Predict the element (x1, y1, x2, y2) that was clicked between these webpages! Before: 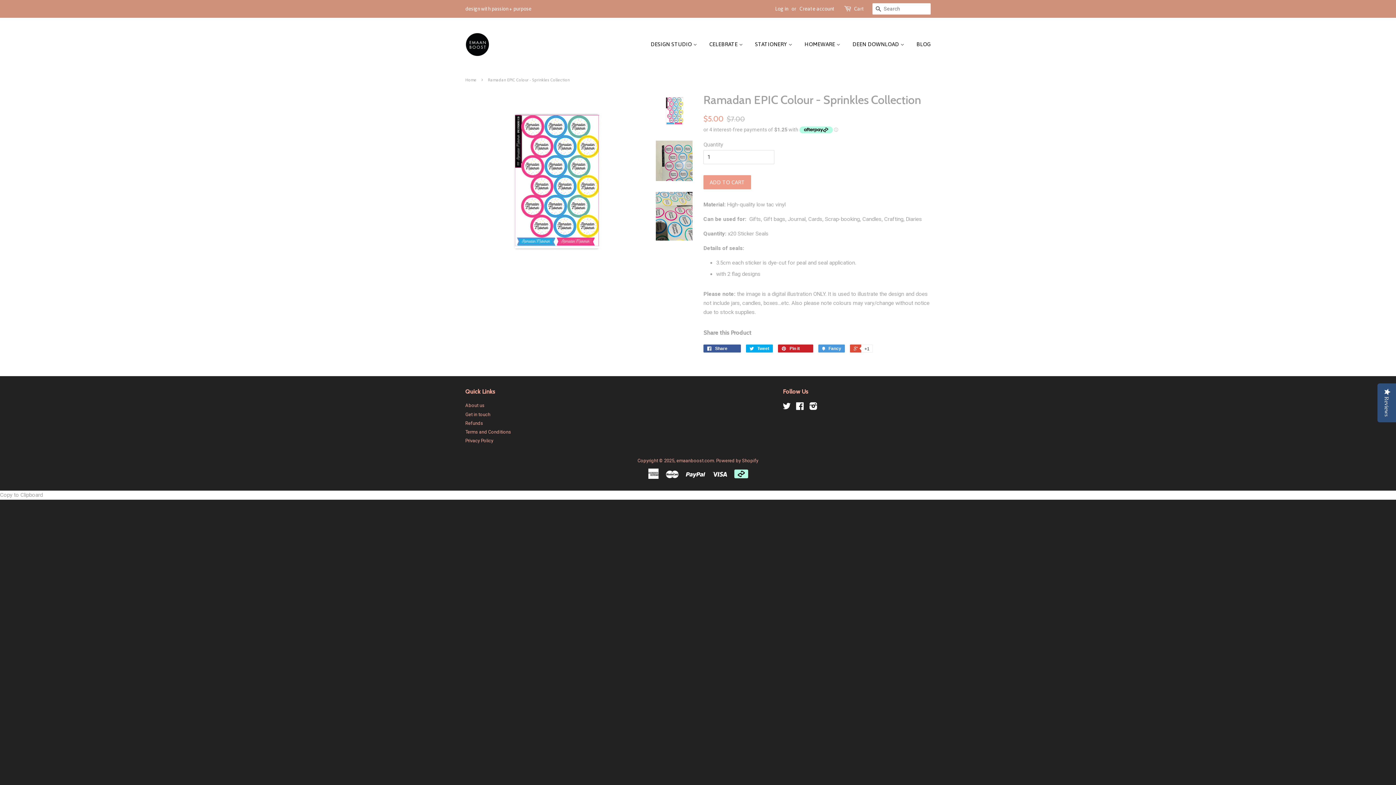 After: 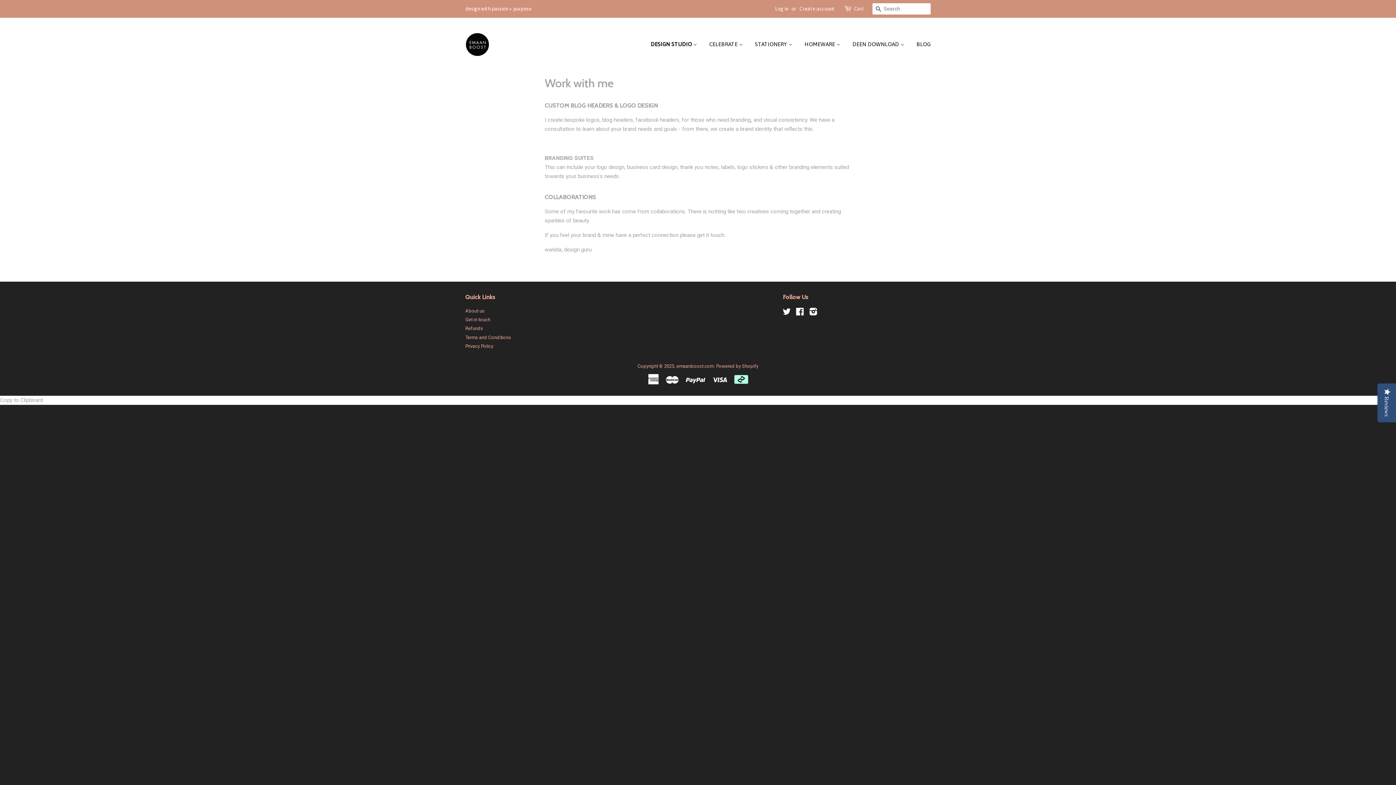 Action: label: DESIGN STUDIO  bbox: (650, 34, 702, 54)